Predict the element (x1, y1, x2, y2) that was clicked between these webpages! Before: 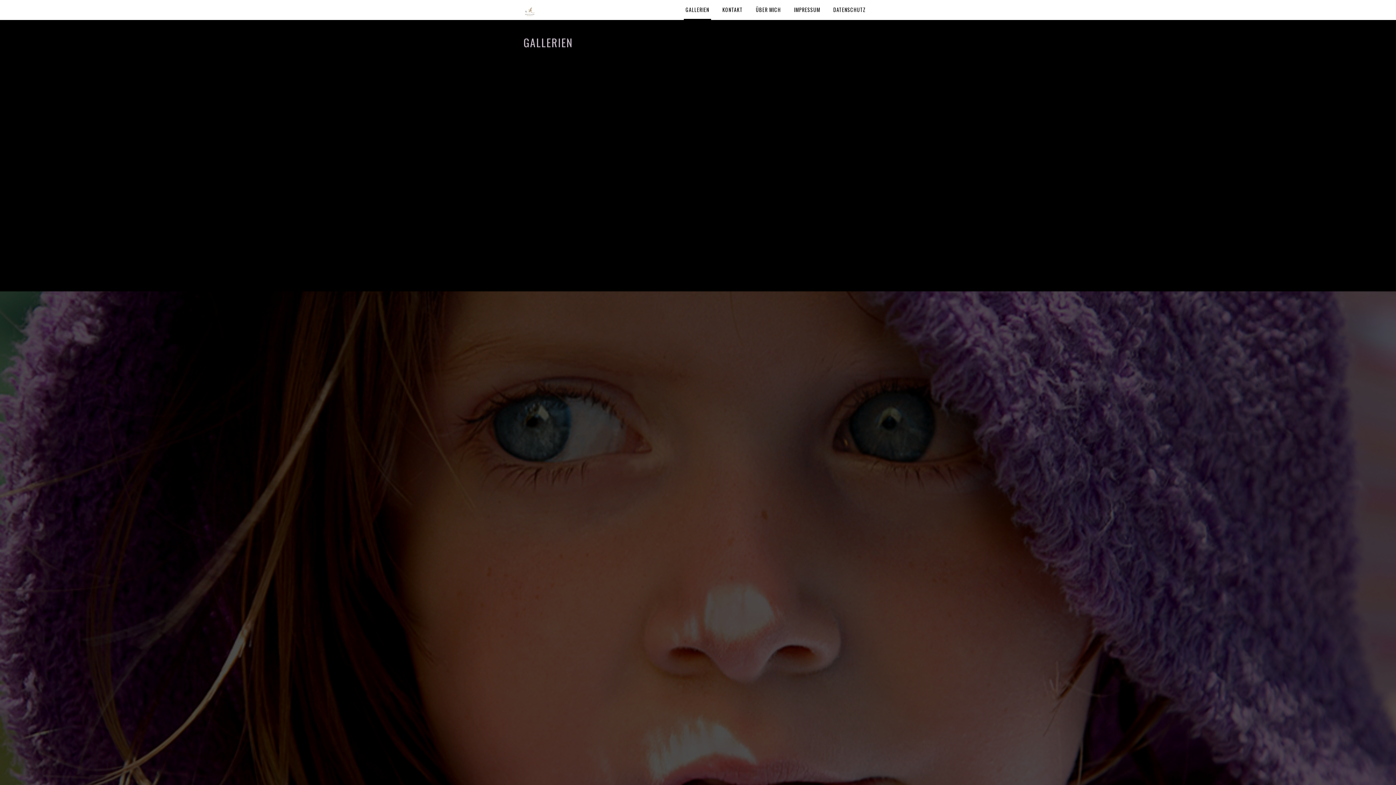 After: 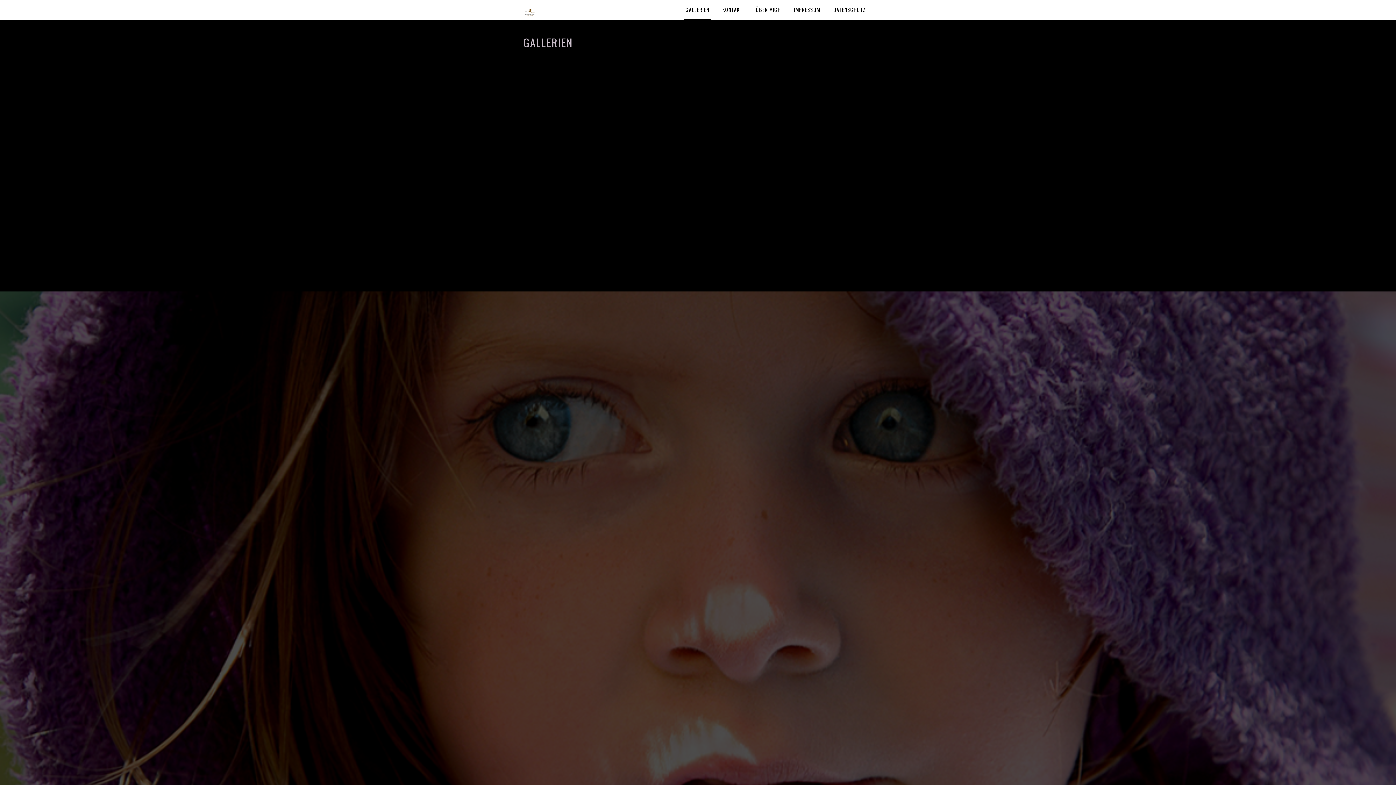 Action: bbox: (684, 0, 711, 20) label: GALLERIEN